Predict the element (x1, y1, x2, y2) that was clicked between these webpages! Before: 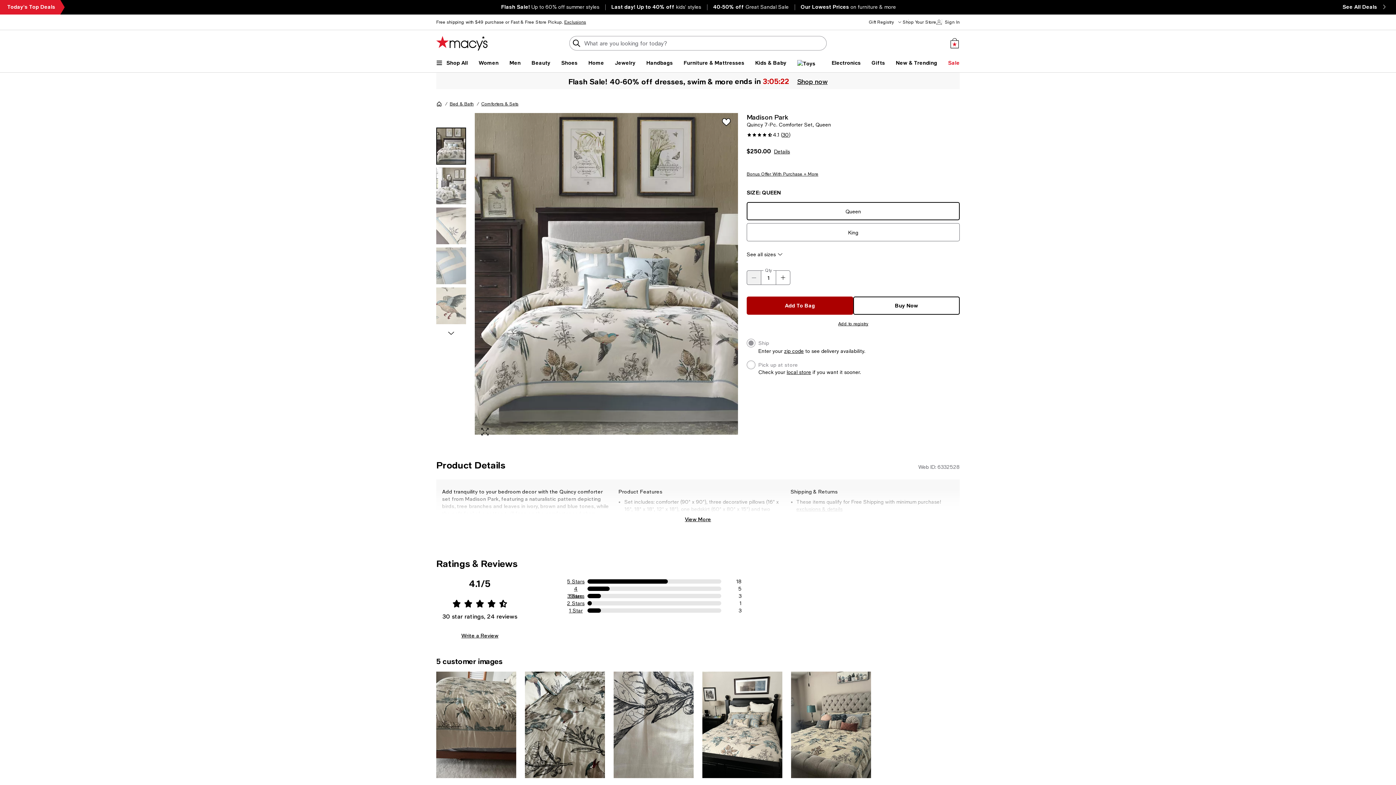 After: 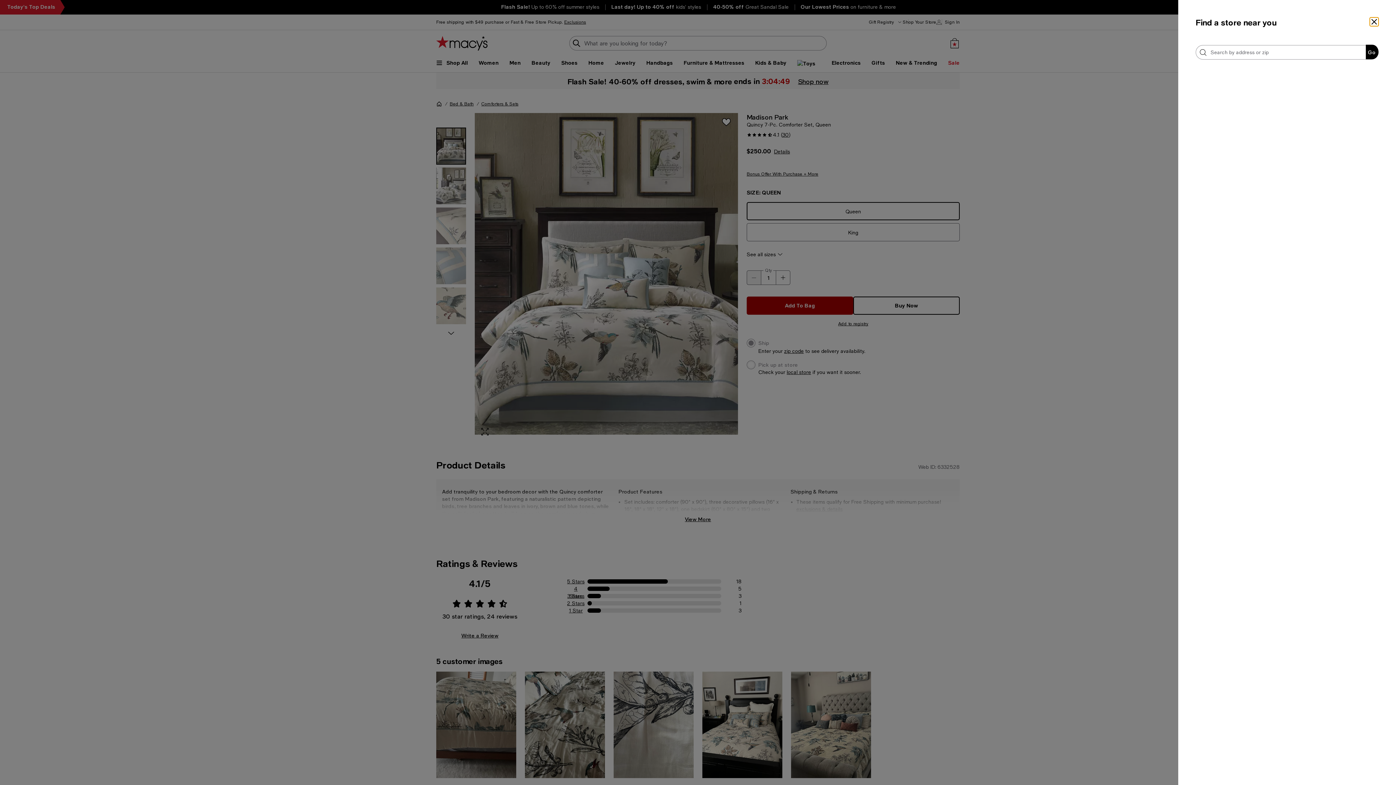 Action: bbox: (786, 369, 811, 374) label: select a store